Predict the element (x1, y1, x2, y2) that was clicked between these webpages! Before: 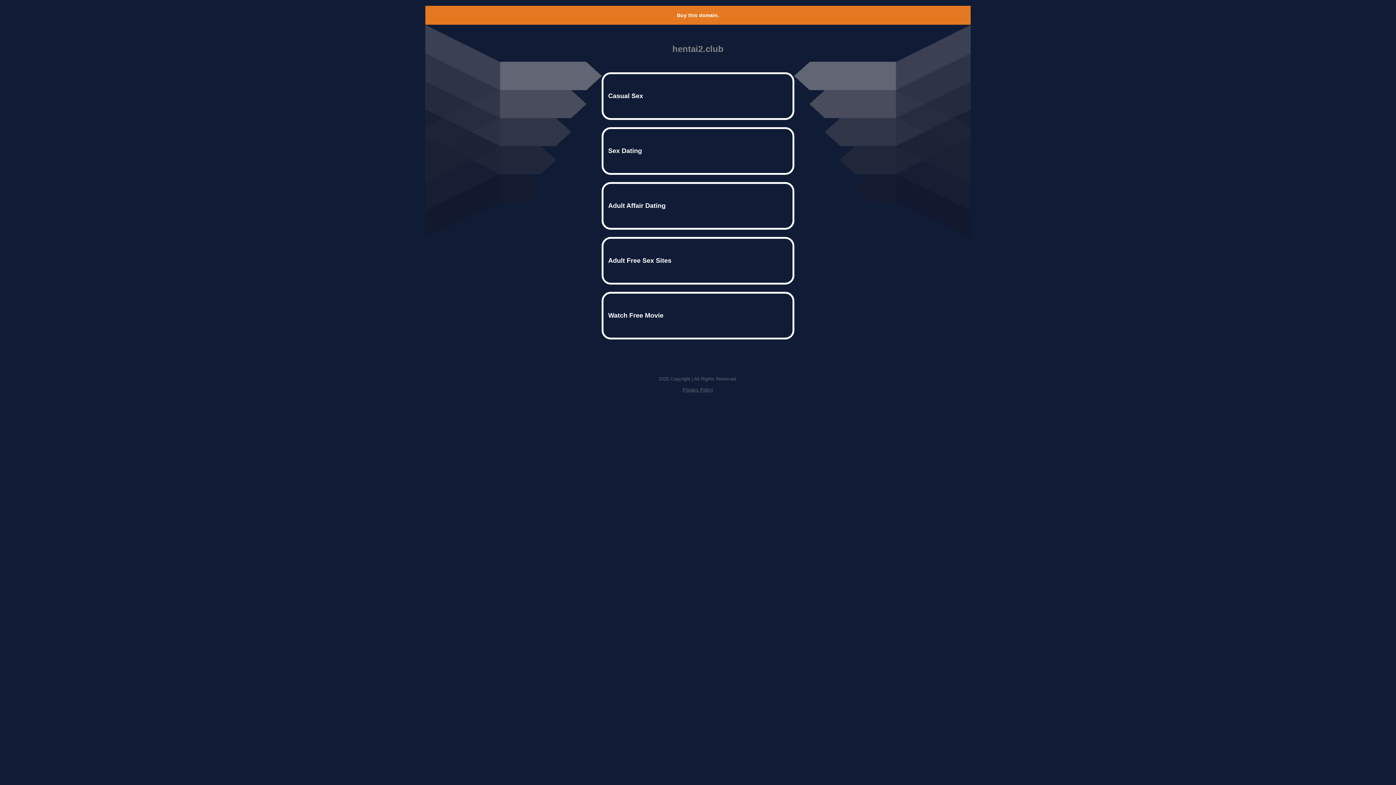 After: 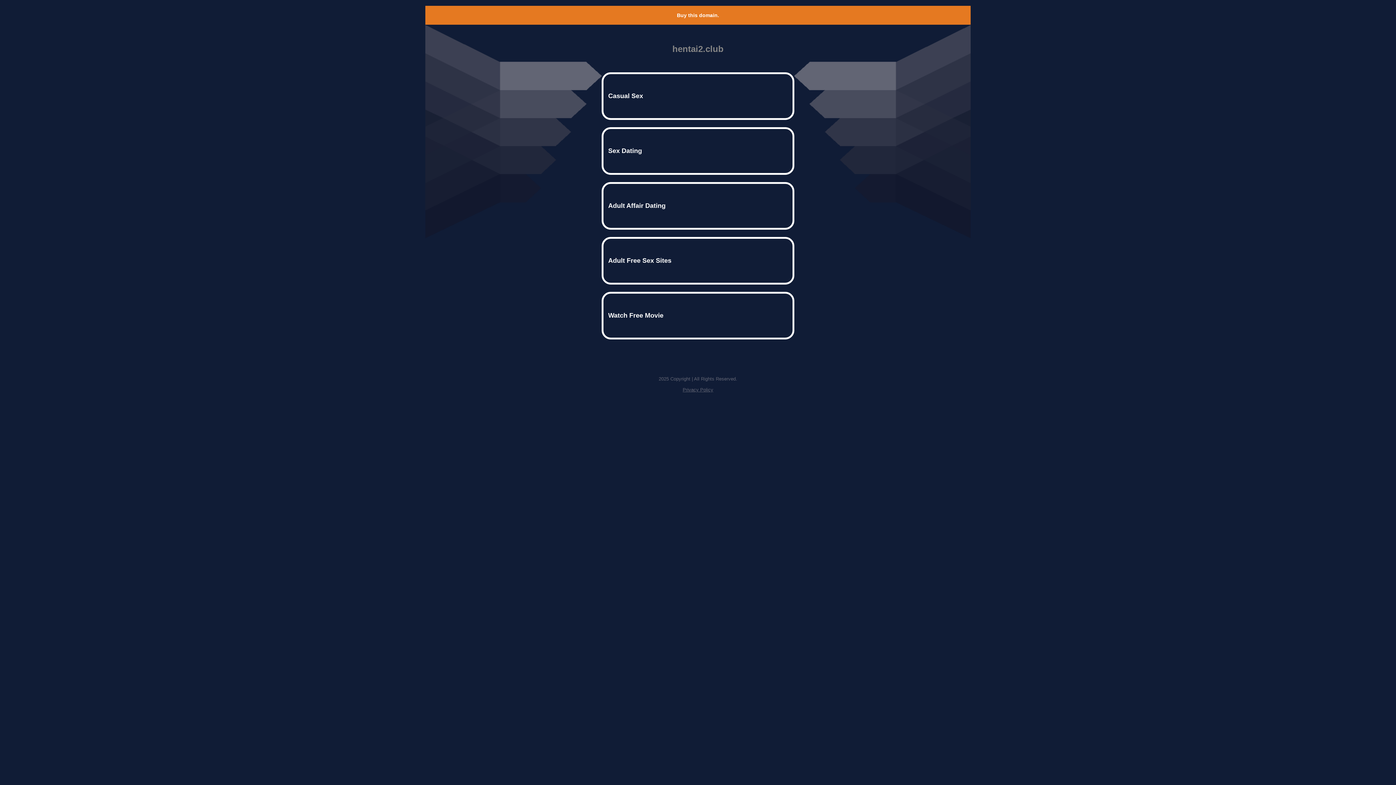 Action: label: Privacy Policy bbox: (682, 387, 713, 392)